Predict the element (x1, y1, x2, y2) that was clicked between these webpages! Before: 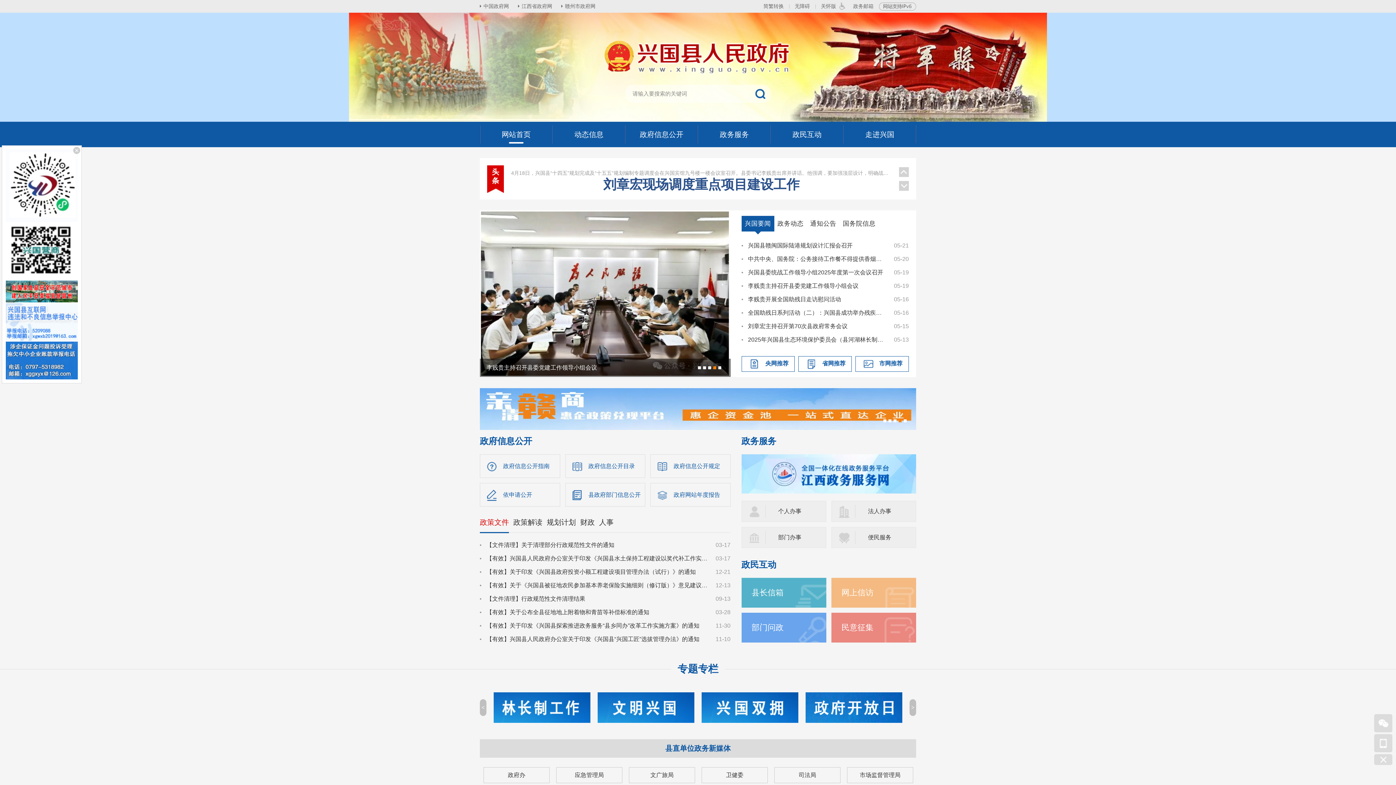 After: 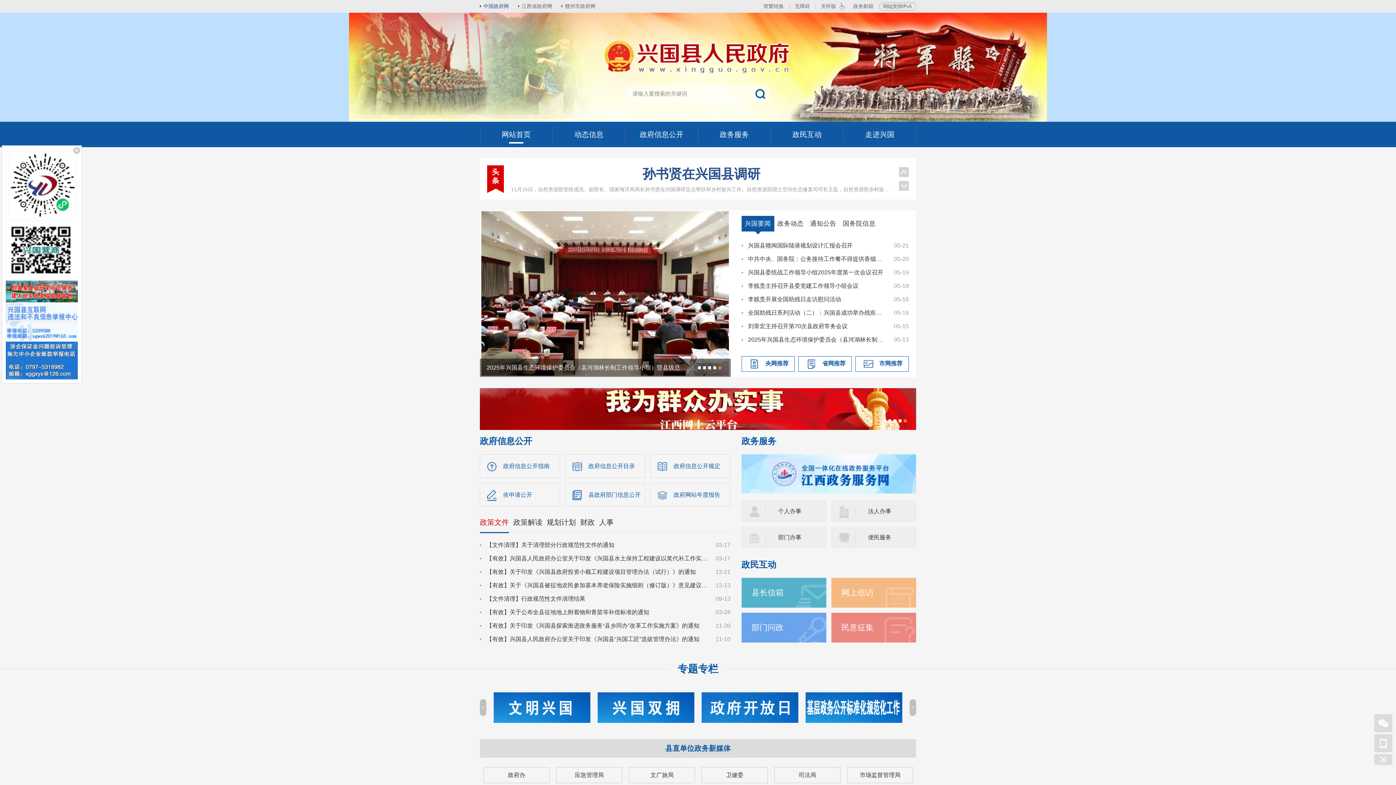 Action: bbox: (480, 3, 509, 9) label: 中国政府网